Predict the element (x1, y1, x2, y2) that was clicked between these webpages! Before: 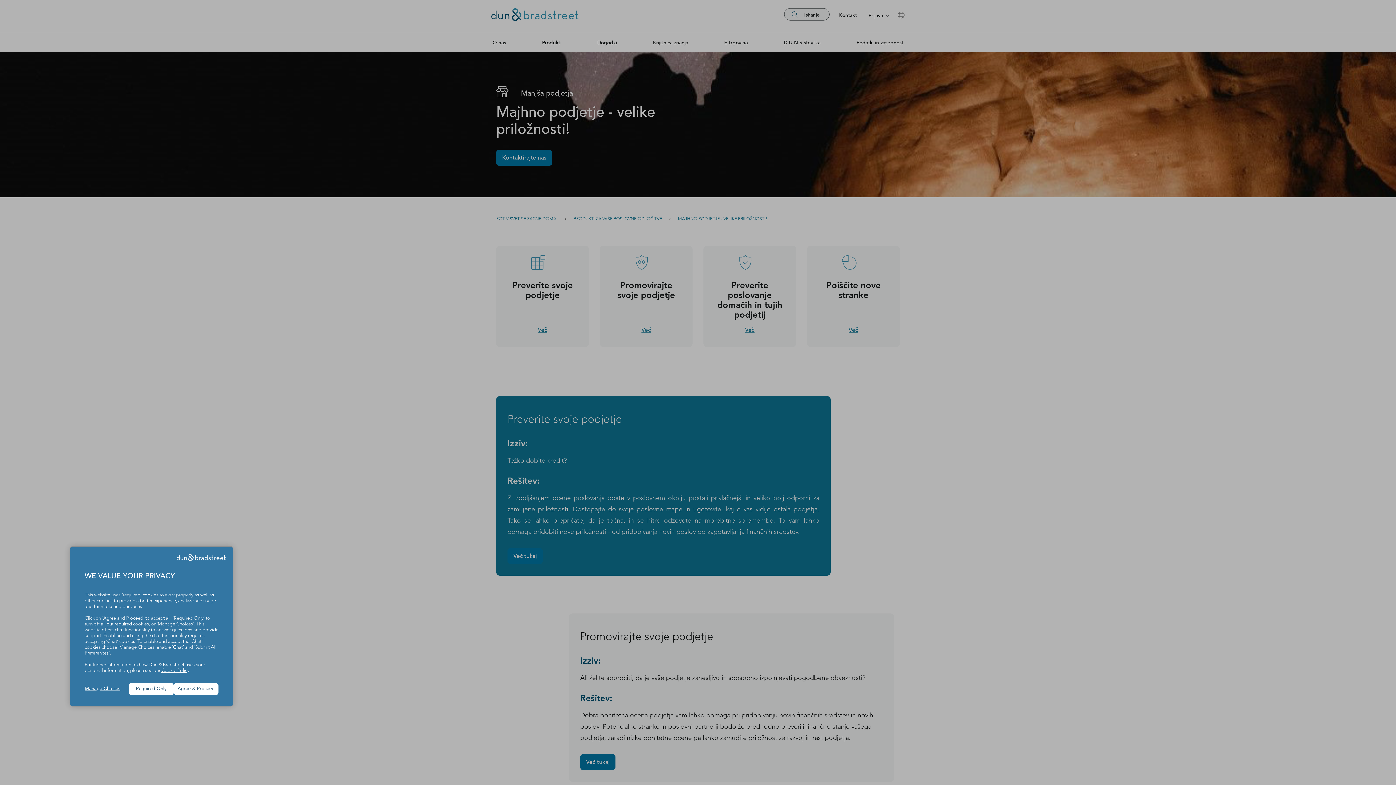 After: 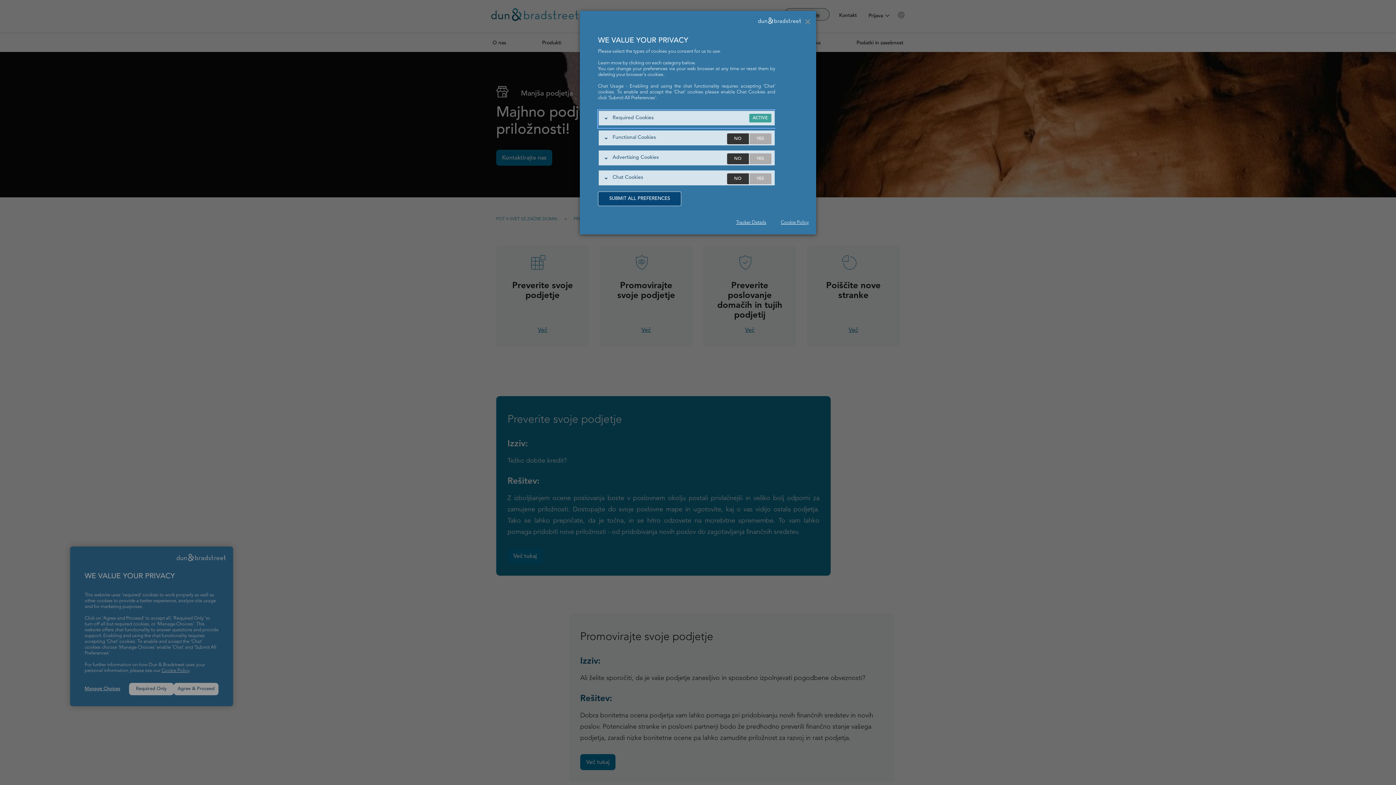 Action: bbox: (84, 686, 129, 692) label: Manage Choices